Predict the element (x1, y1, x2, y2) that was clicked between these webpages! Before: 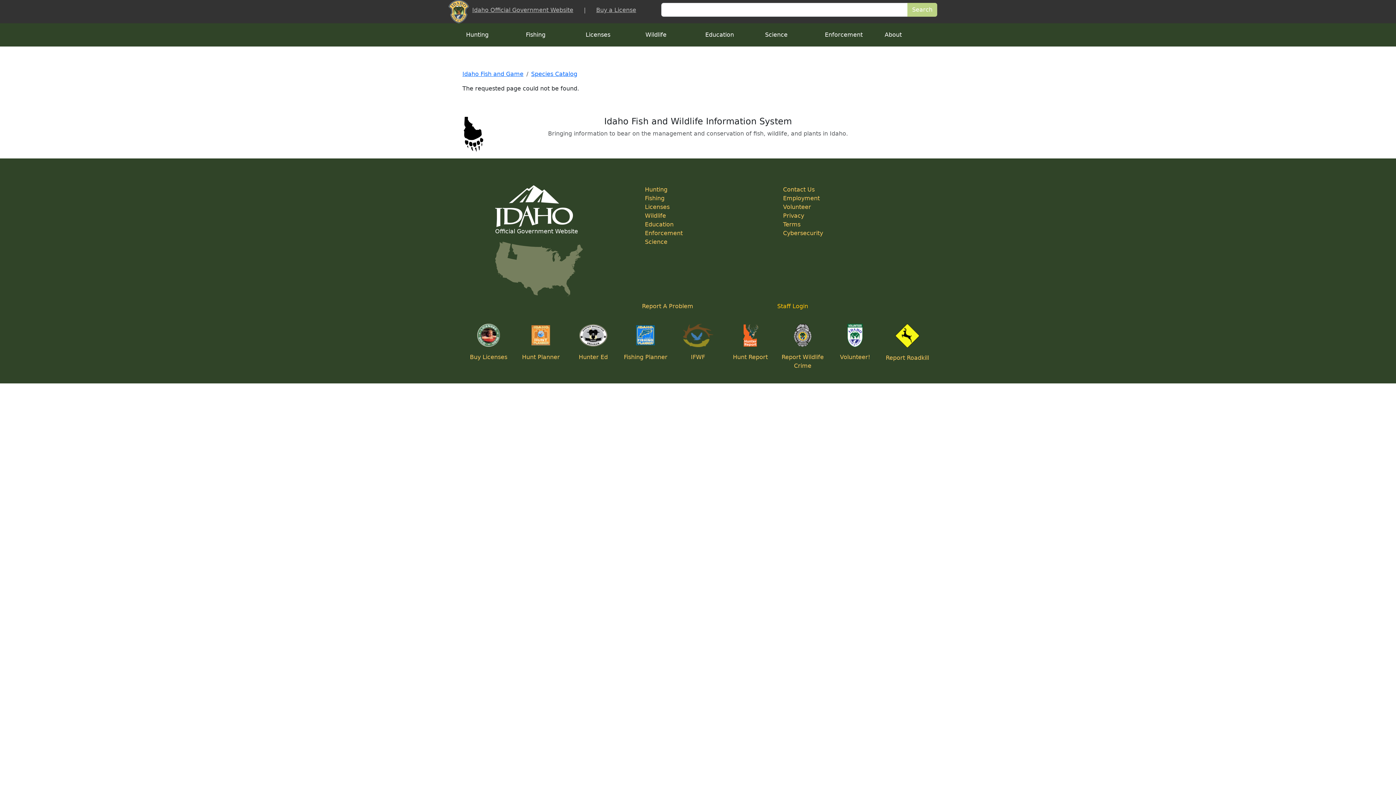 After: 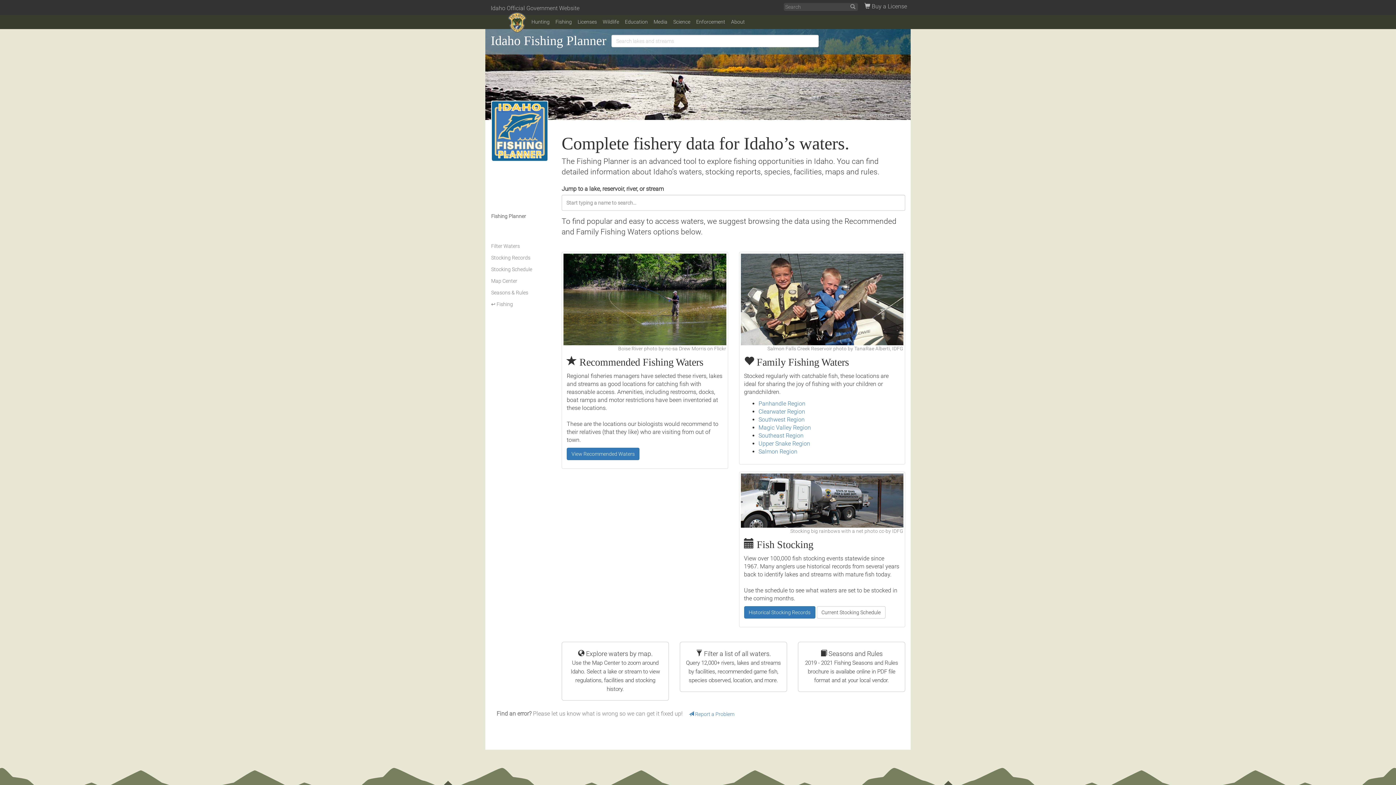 Action: label: Fishing Planner bbox: (624, 353, 667, 360)